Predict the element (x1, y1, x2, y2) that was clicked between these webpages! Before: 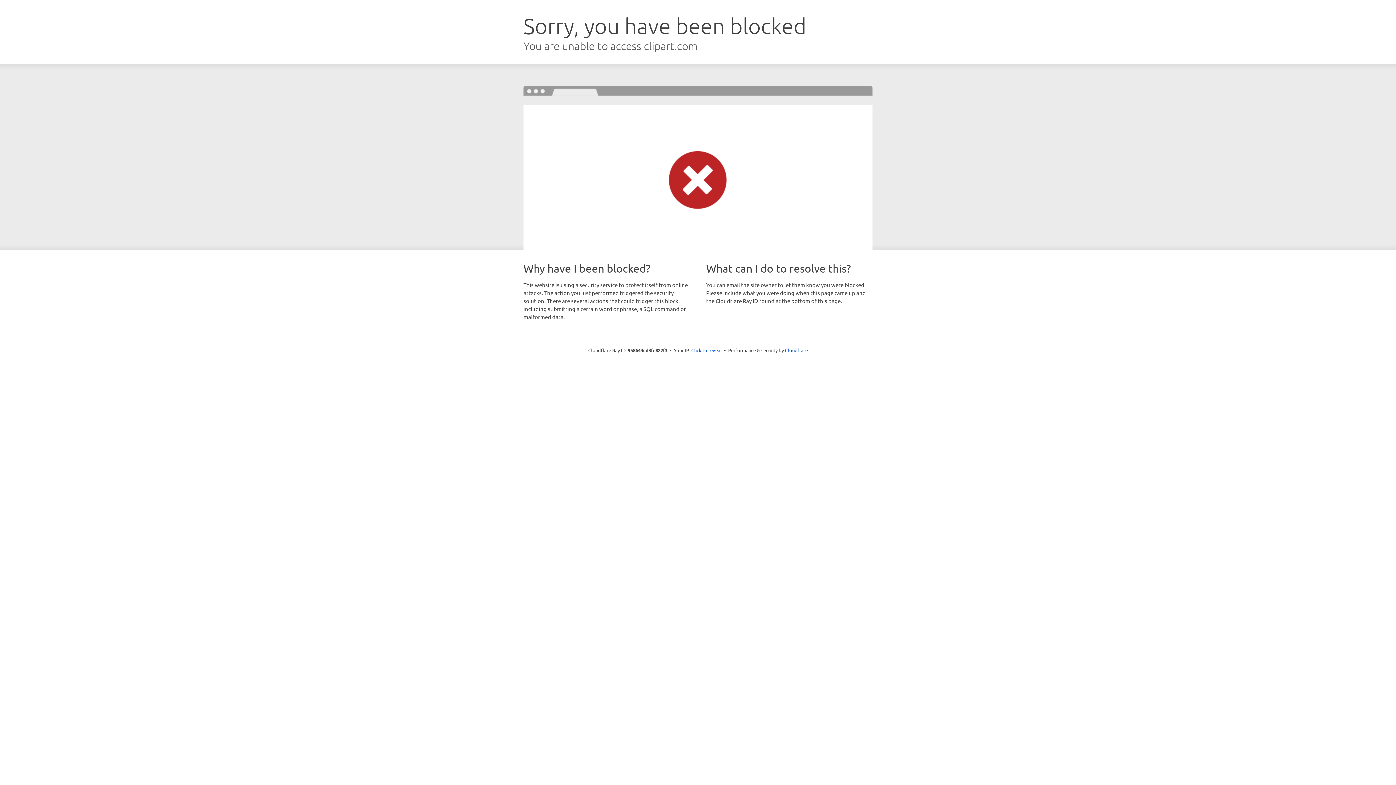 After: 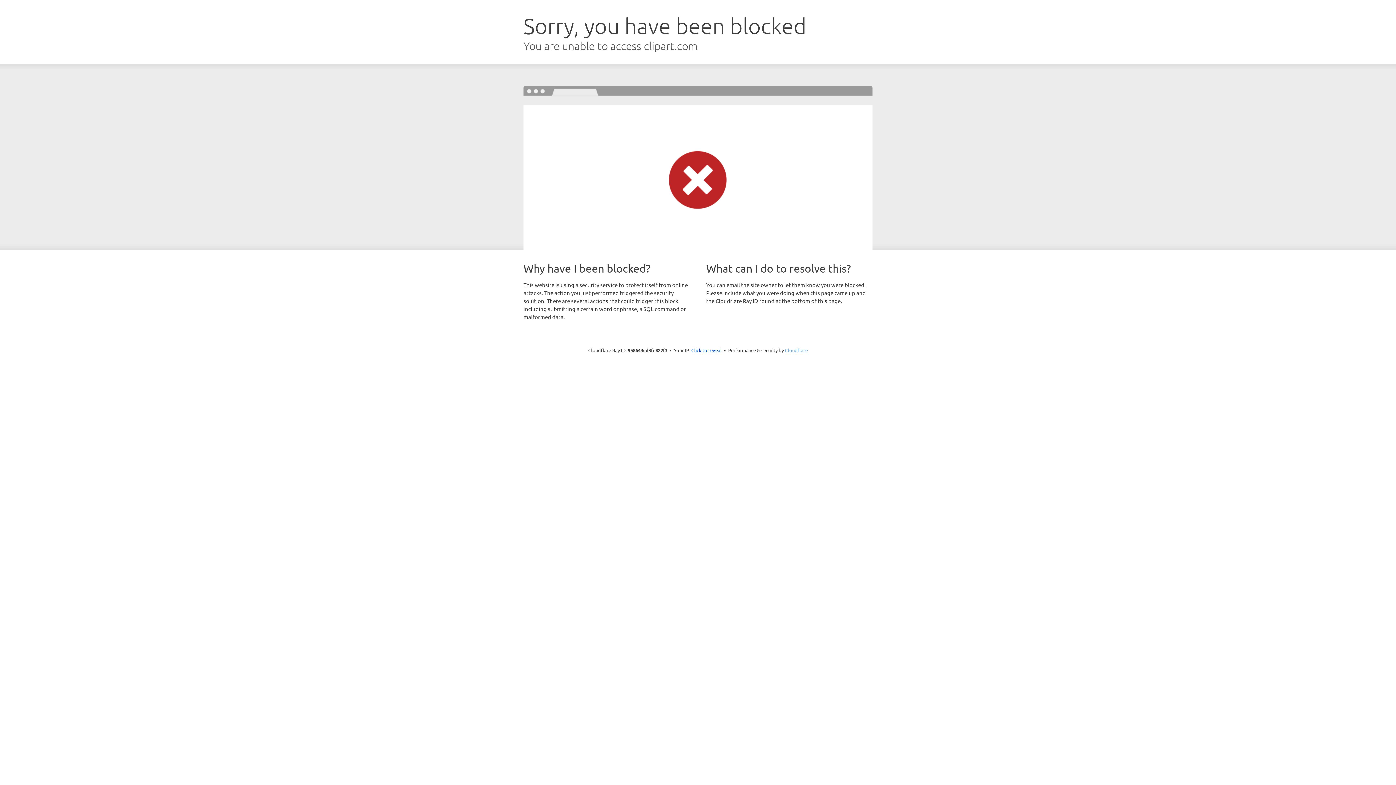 Action: label: Cloudflare bbox: (785, 347, 808, 353)